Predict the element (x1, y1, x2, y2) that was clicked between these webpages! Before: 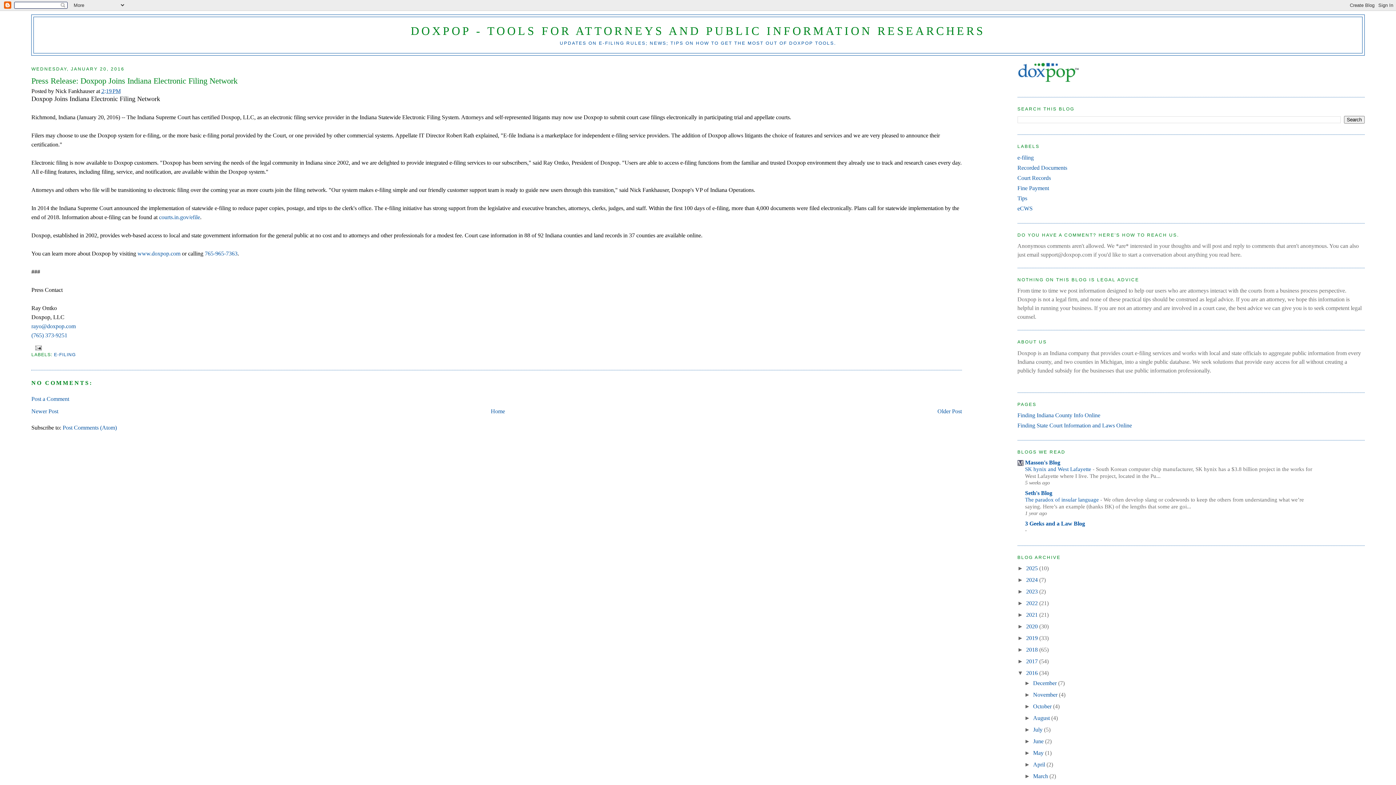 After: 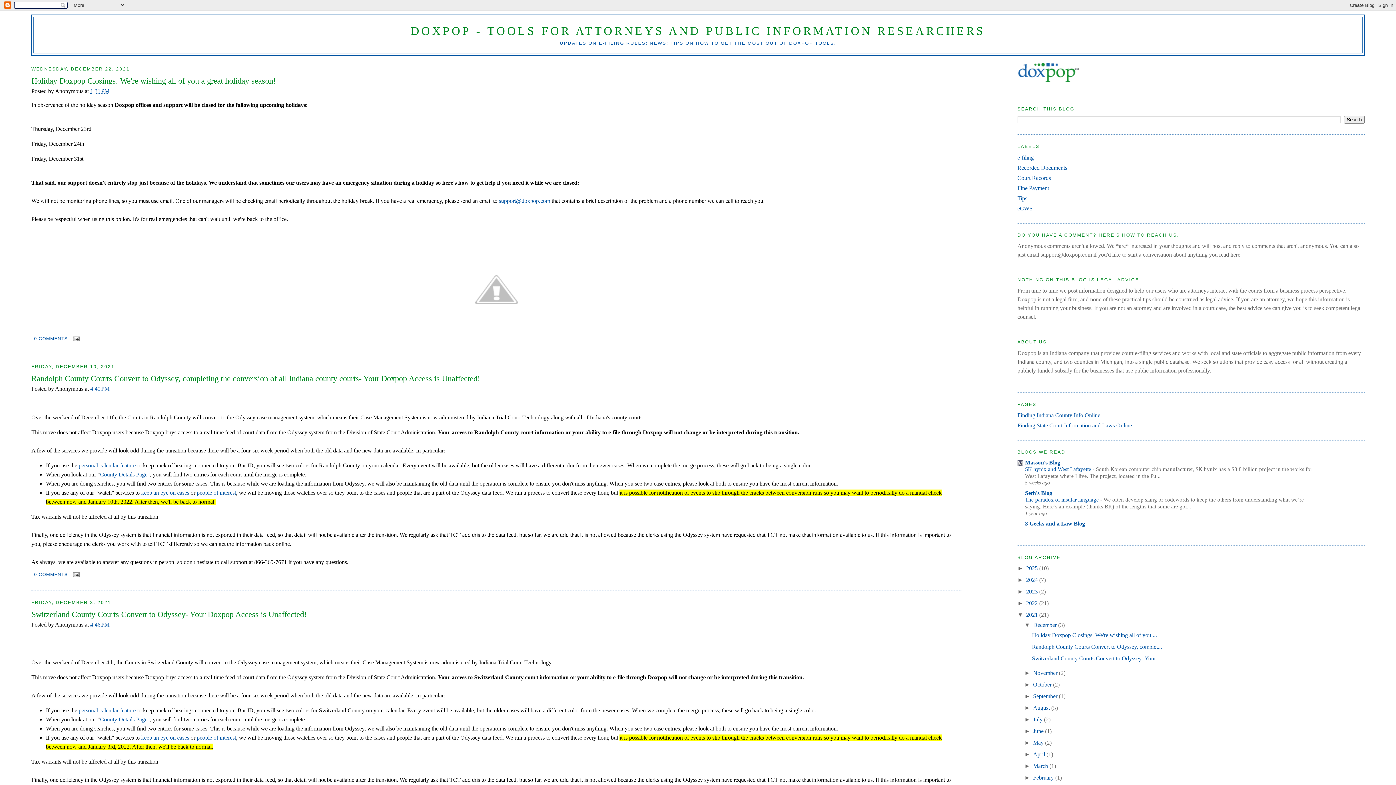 Action: bbox: (1026, 611, 1039, 618) label: 2021 